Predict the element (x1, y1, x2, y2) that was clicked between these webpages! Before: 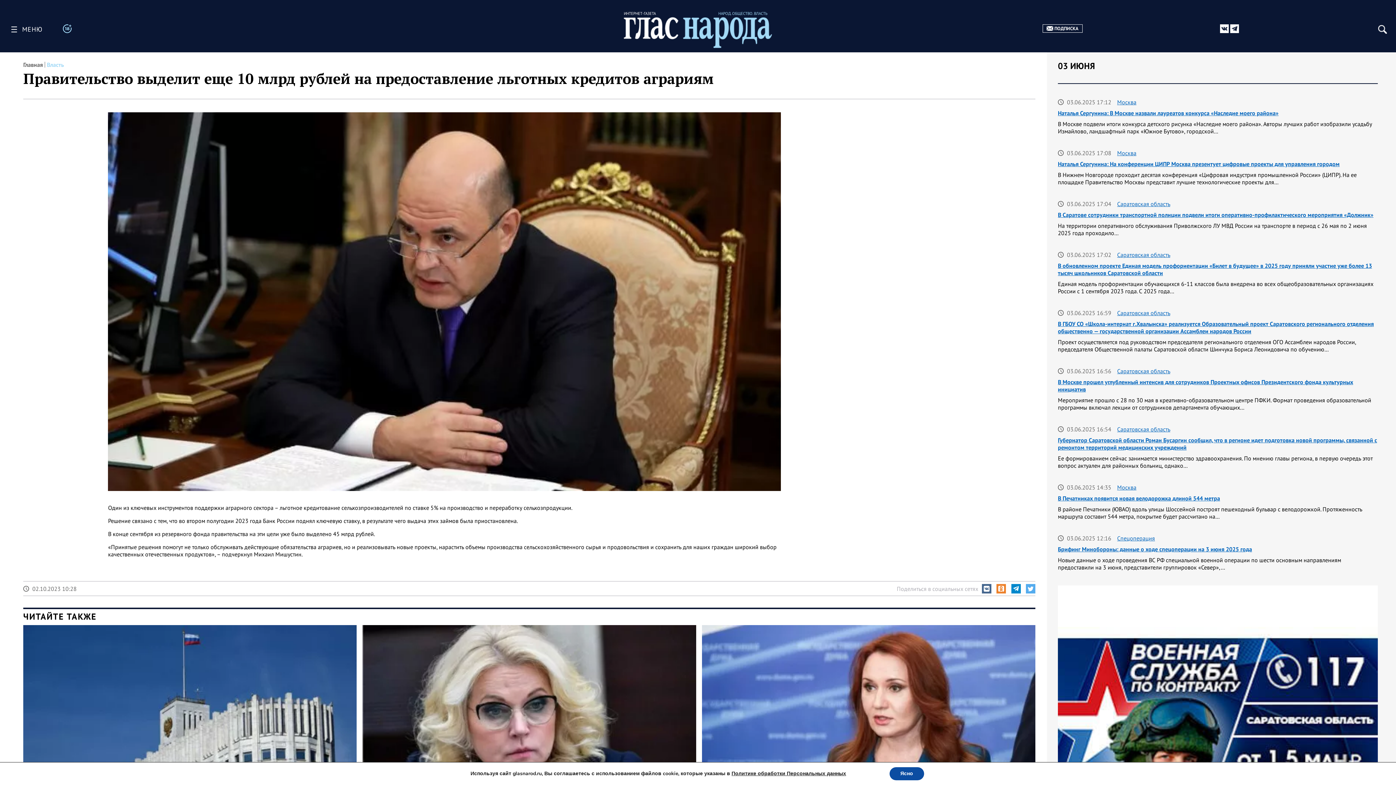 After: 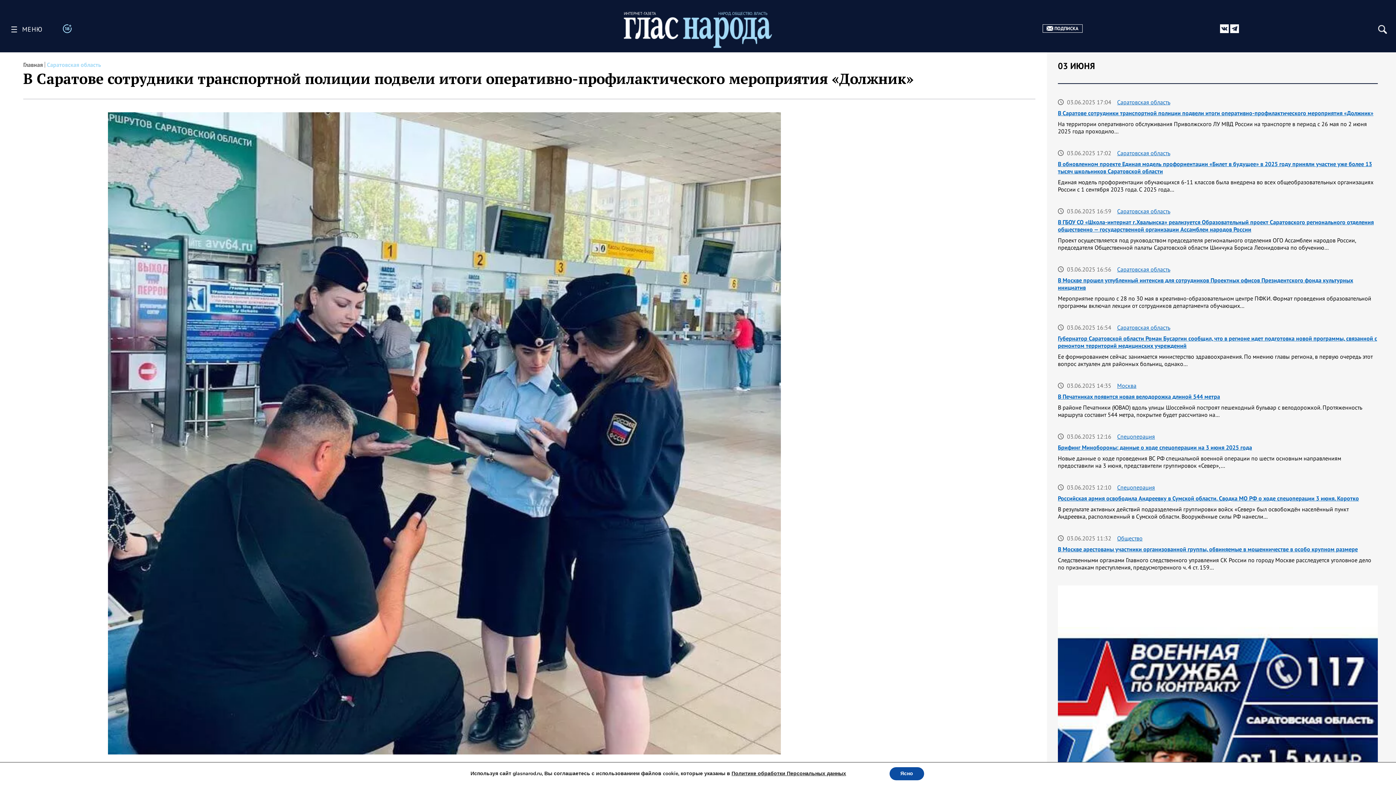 Action: label: В Саратове сотрудники транспортной полиции подвели итоги оперативно-профилактического мероприятия «Должник» bbox: (1058, 211, 1373, 218)